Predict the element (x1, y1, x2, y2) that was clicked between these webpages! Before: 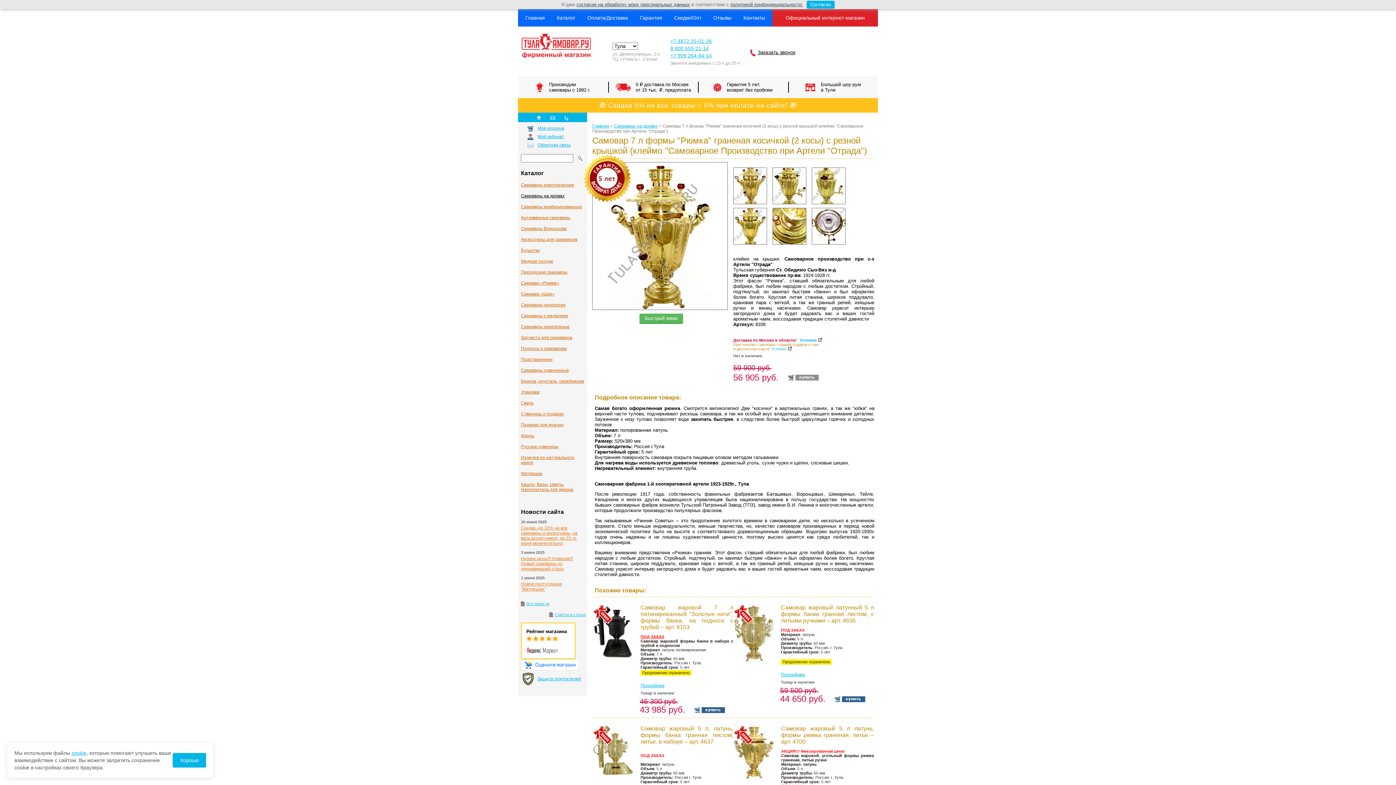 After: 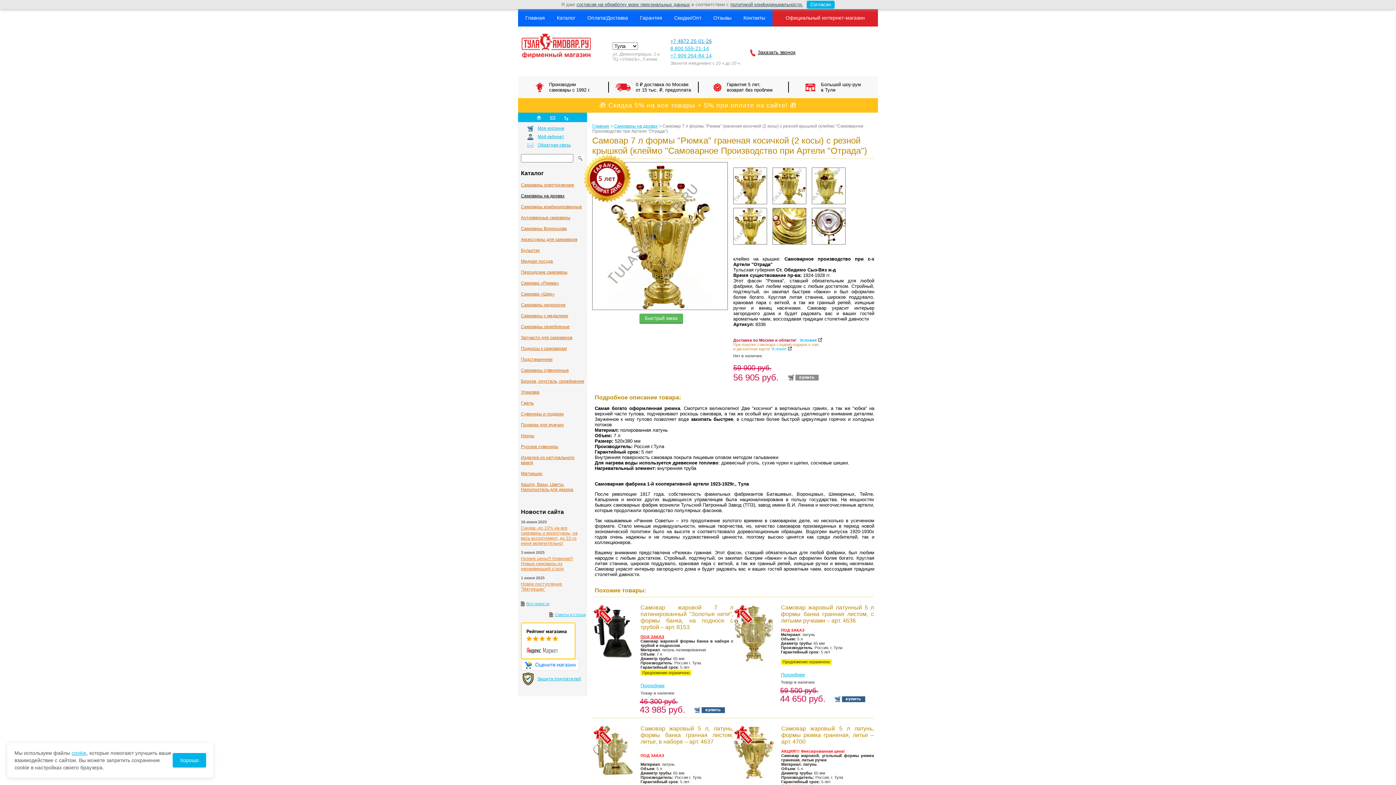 Action: bbox: (670, 38, 712, 44) label: +7 4872 25-01-26